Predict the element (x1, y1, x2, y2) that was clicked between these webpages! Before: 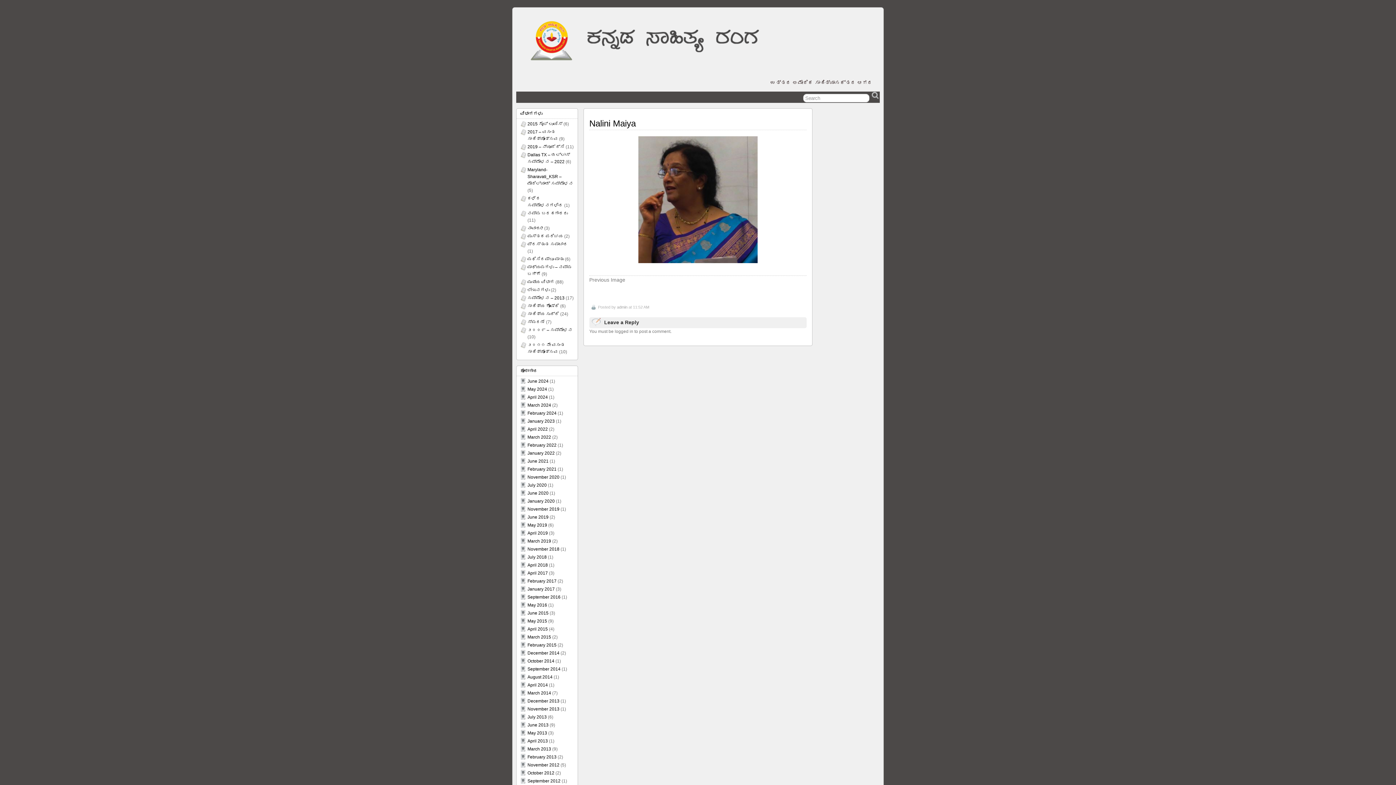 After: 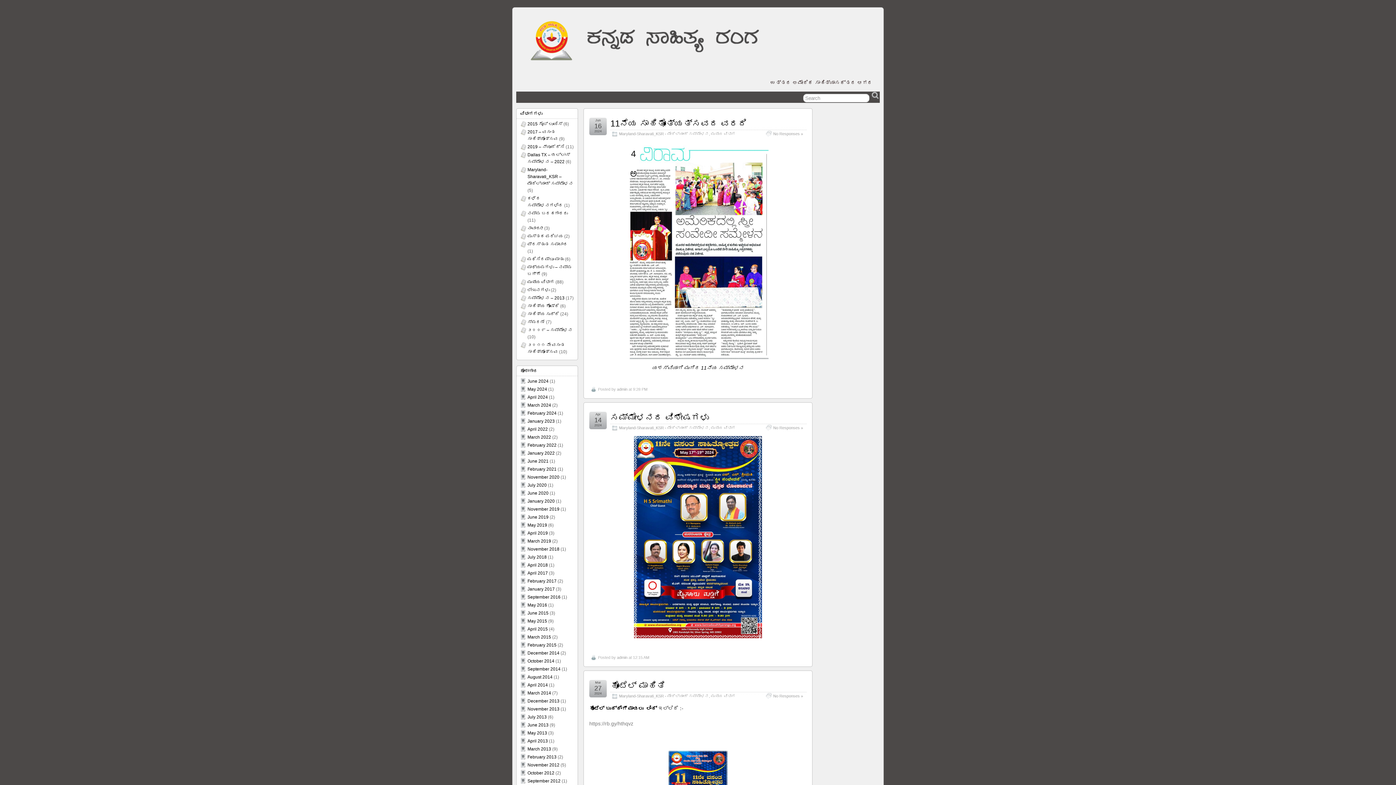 Action: bbox: (527, 167, 573, 186) label: Maryland-Sharavati_KSR – ಮೇರಿಲ್ಯಾಂಡ್ ಸಮ್ಮೇಳನ